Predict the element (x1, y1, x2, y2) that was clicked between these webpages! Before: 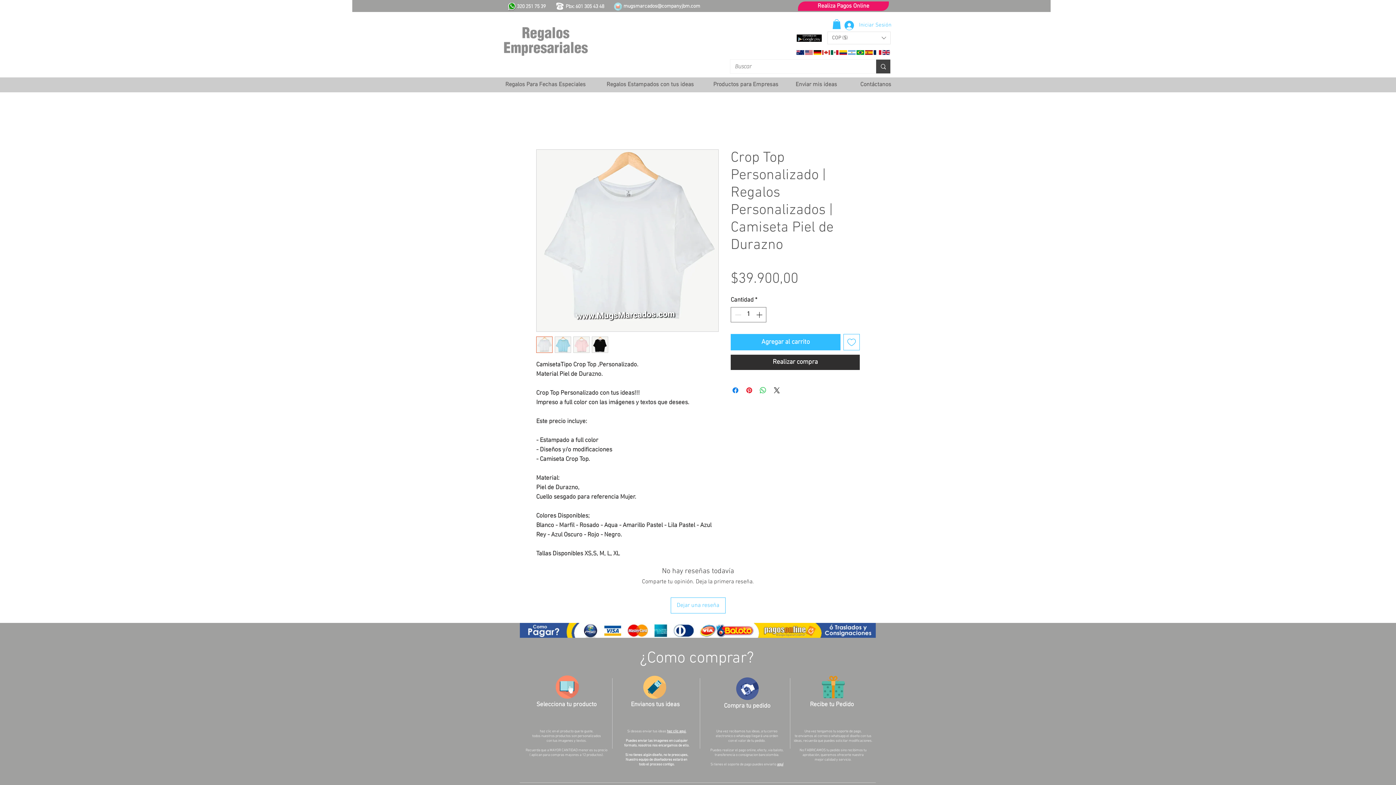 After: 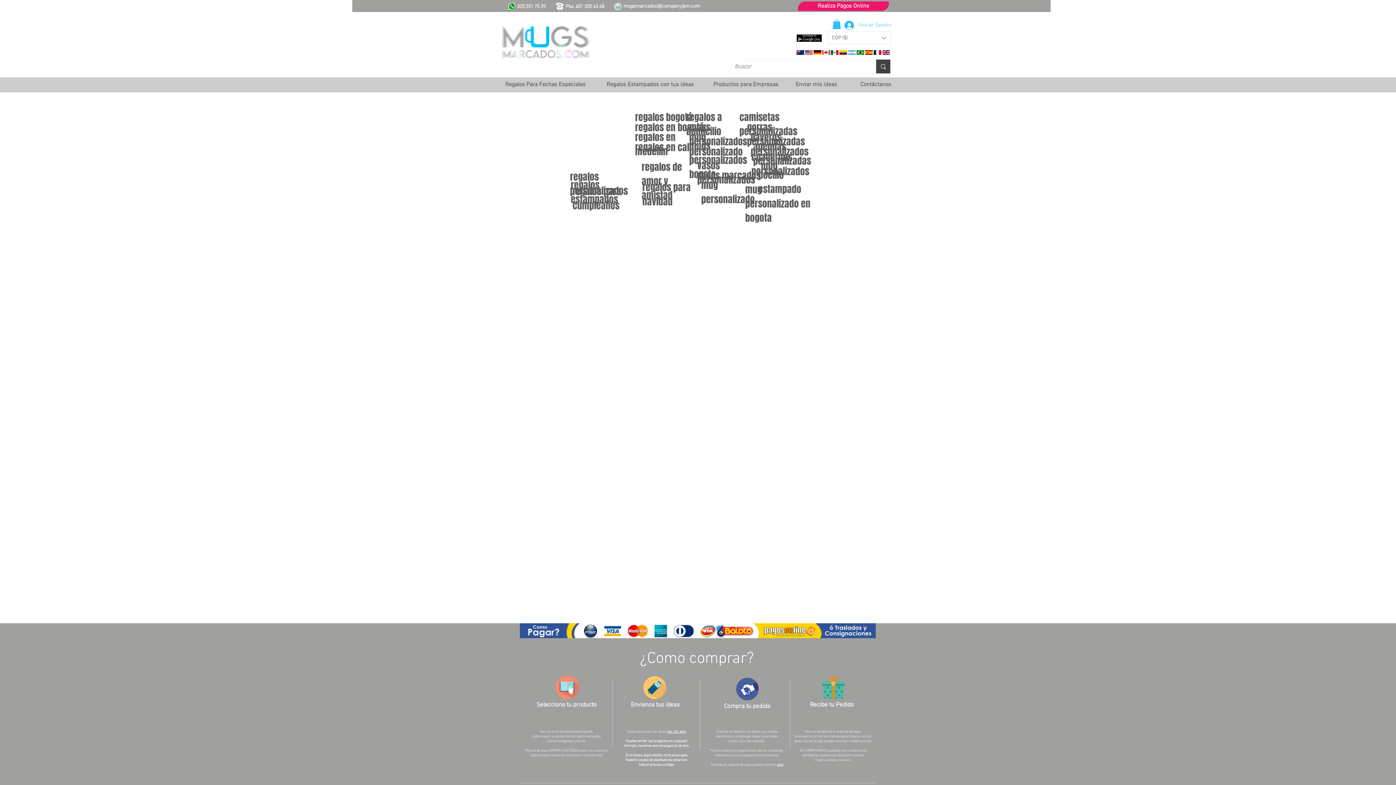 Action: bbox: (793, 79, 839, 90) label: Enviar mis ideas